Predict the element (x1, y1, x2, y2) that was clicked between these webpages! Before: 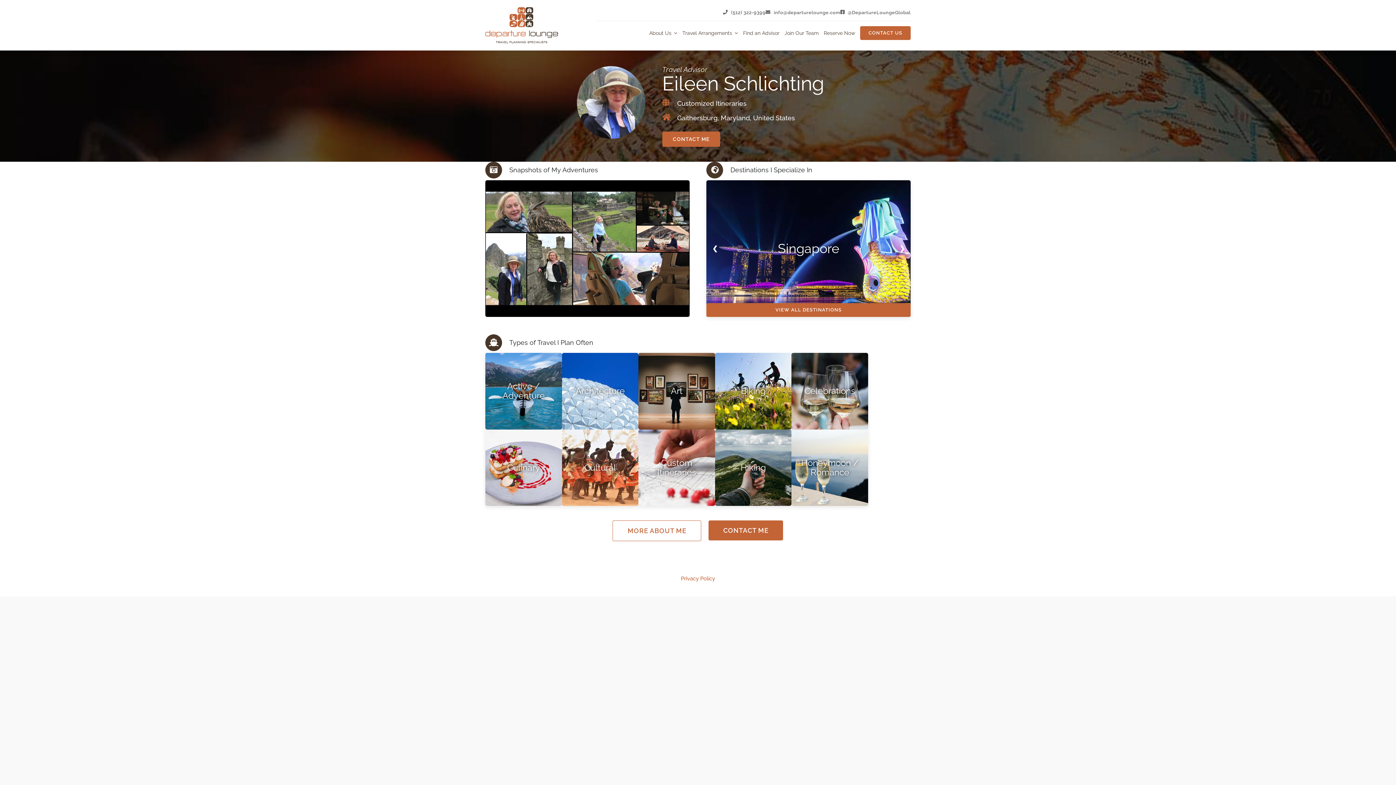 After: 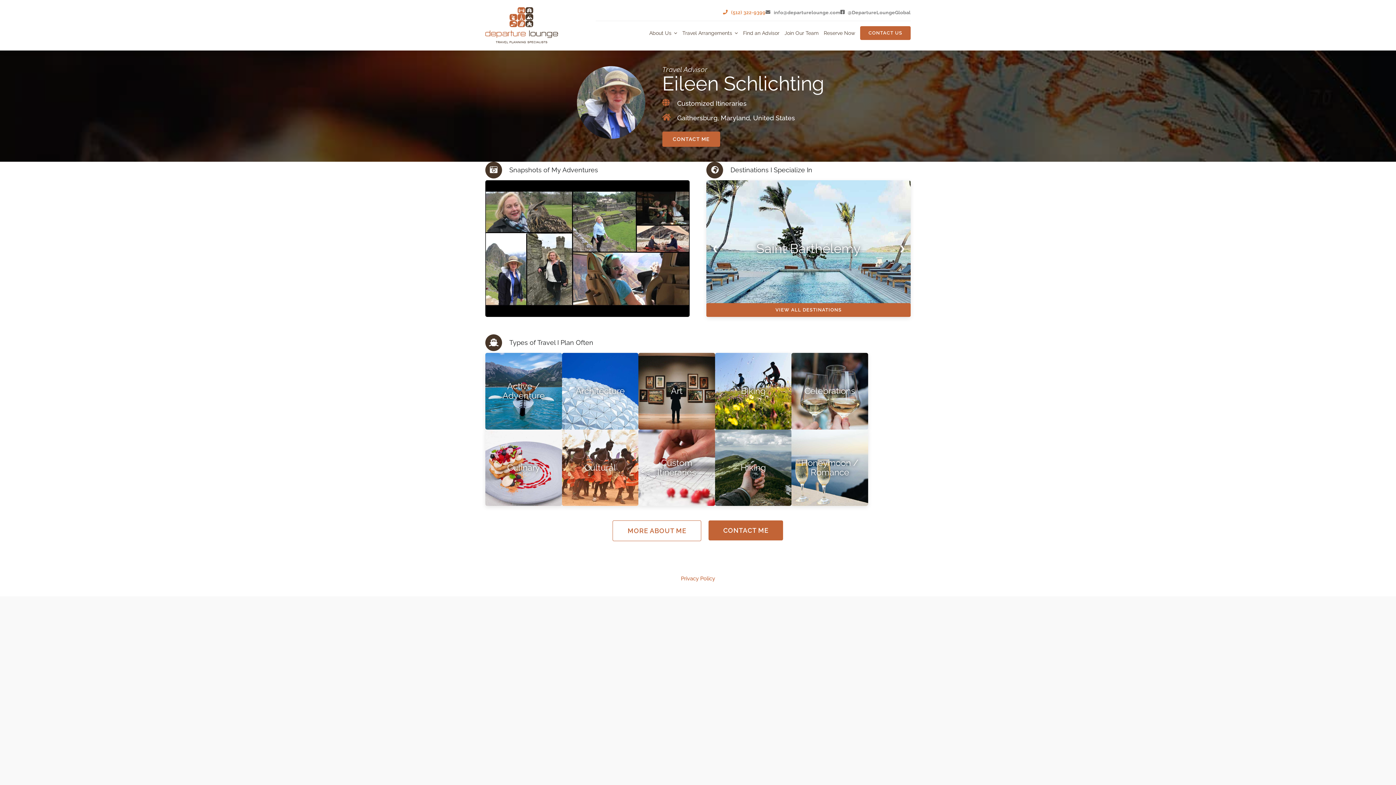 Action: label: (512) 322-9399 bbox: (723, 9, 765, 15)